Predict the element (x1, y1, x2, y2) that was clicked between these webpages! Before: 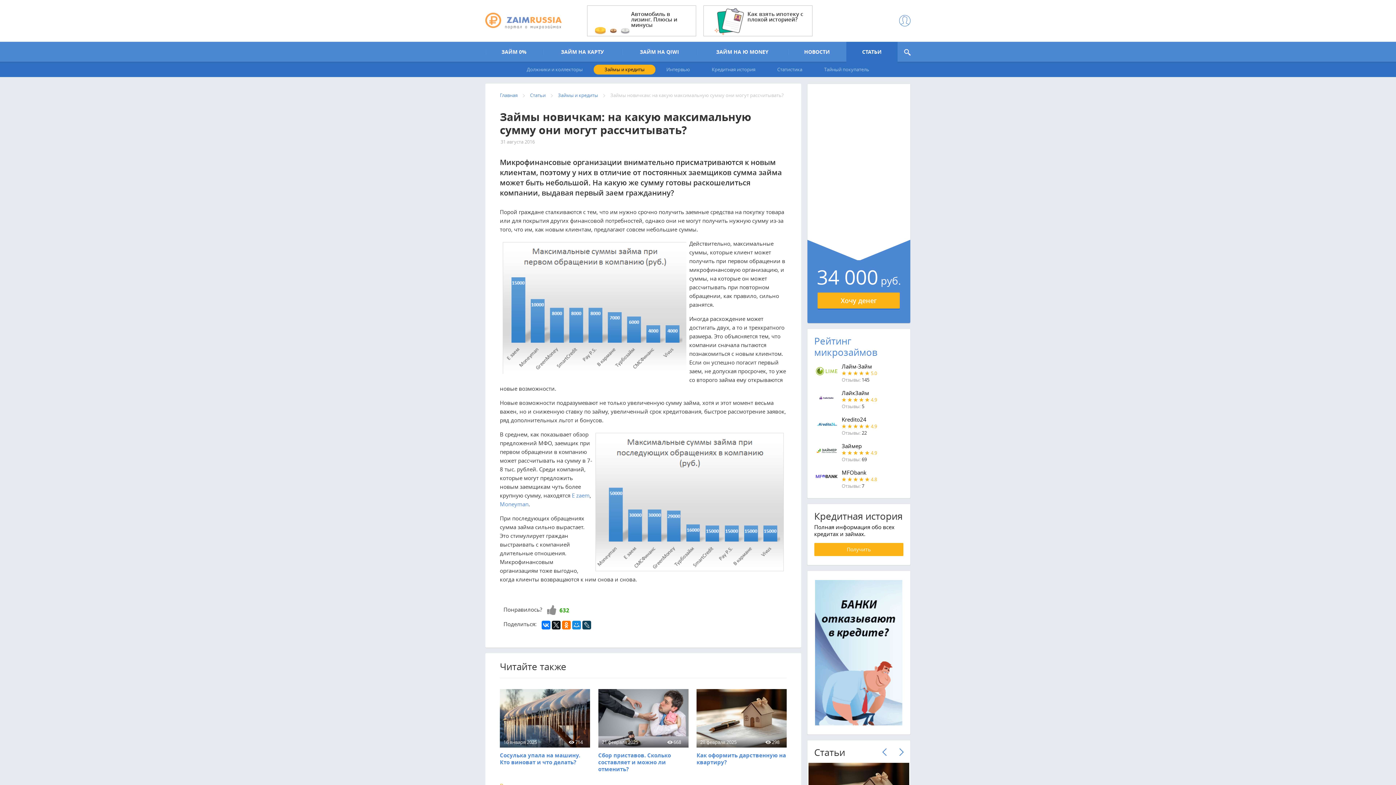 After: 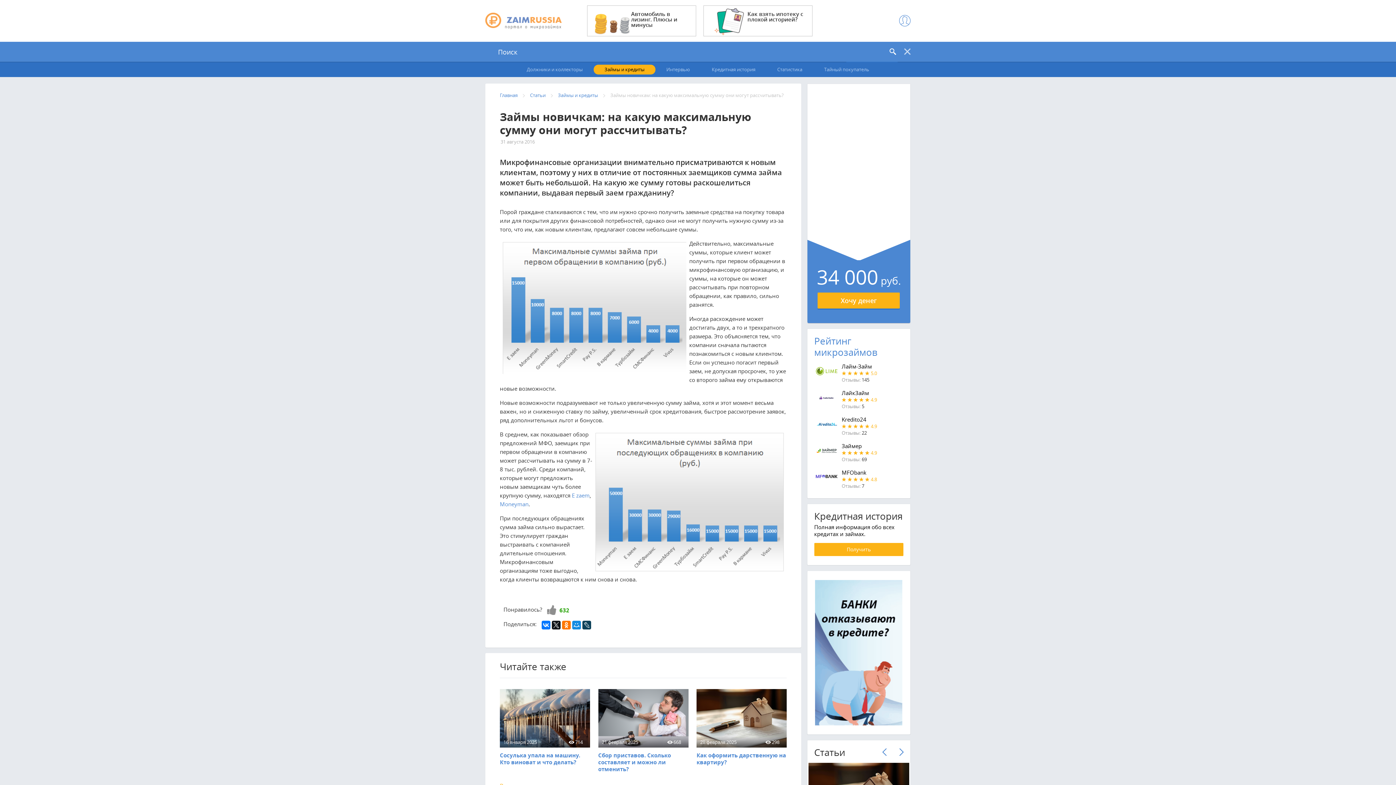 Action: bbox: (898, 41, 910, 61)